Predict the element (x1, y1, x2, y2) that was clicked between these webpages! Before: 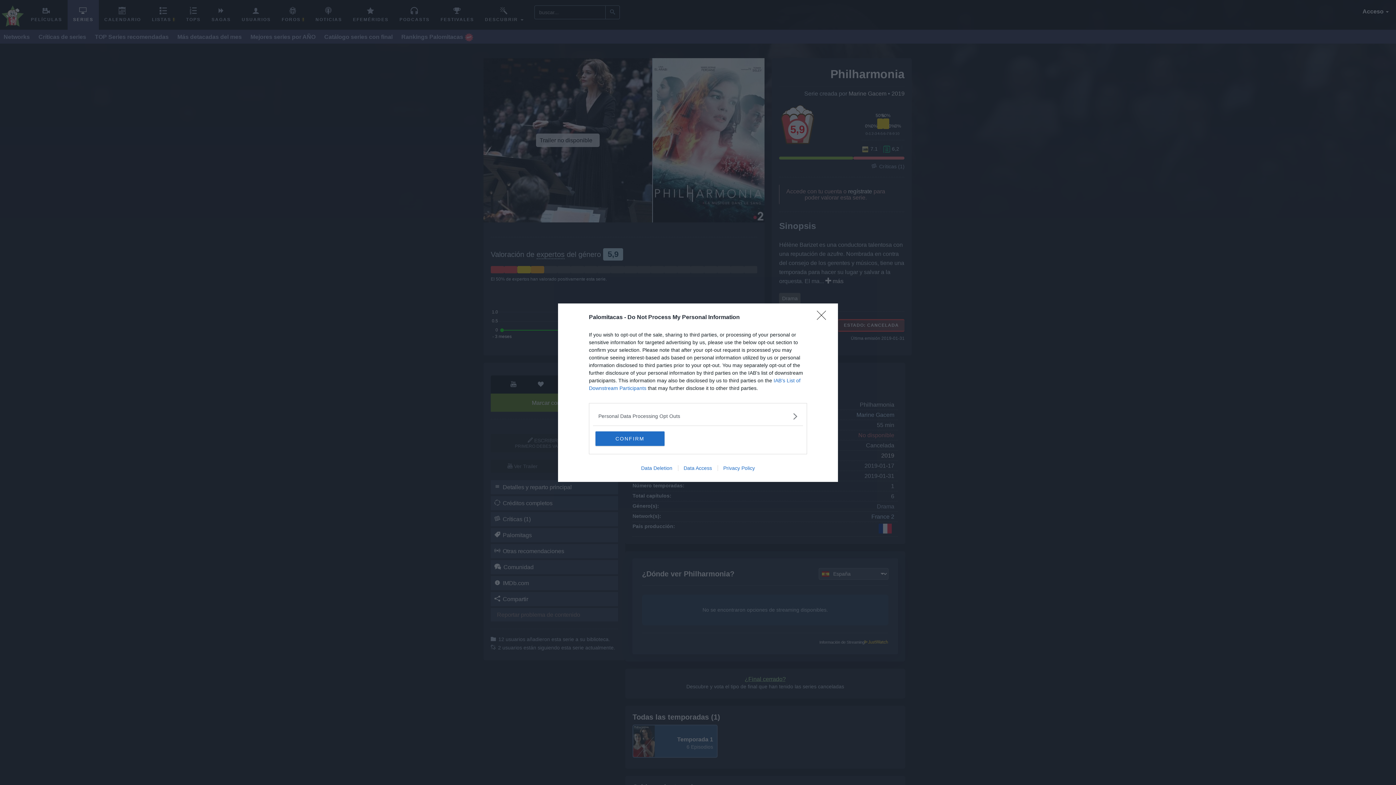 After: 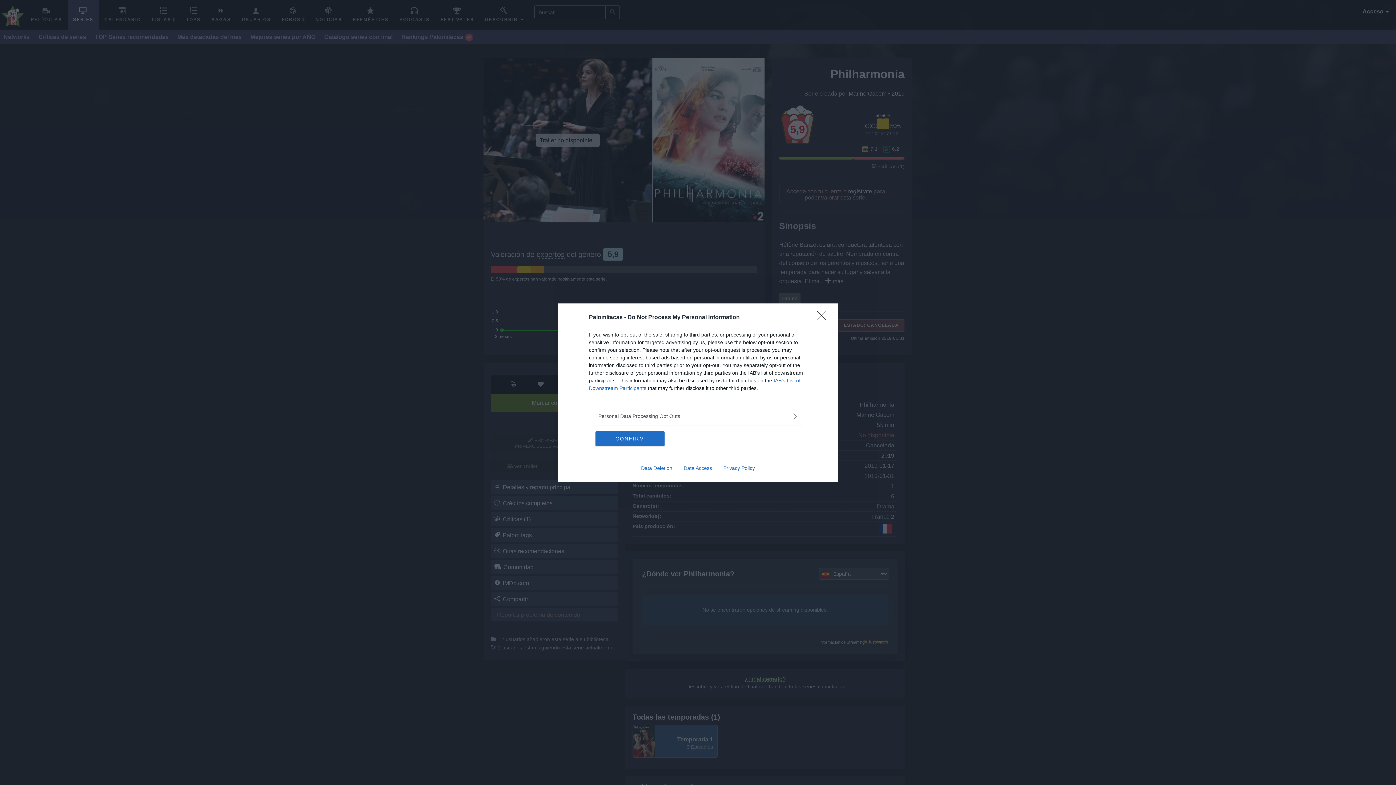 Action: bbox: (635, 465, 678, 471) label: Data Deletion